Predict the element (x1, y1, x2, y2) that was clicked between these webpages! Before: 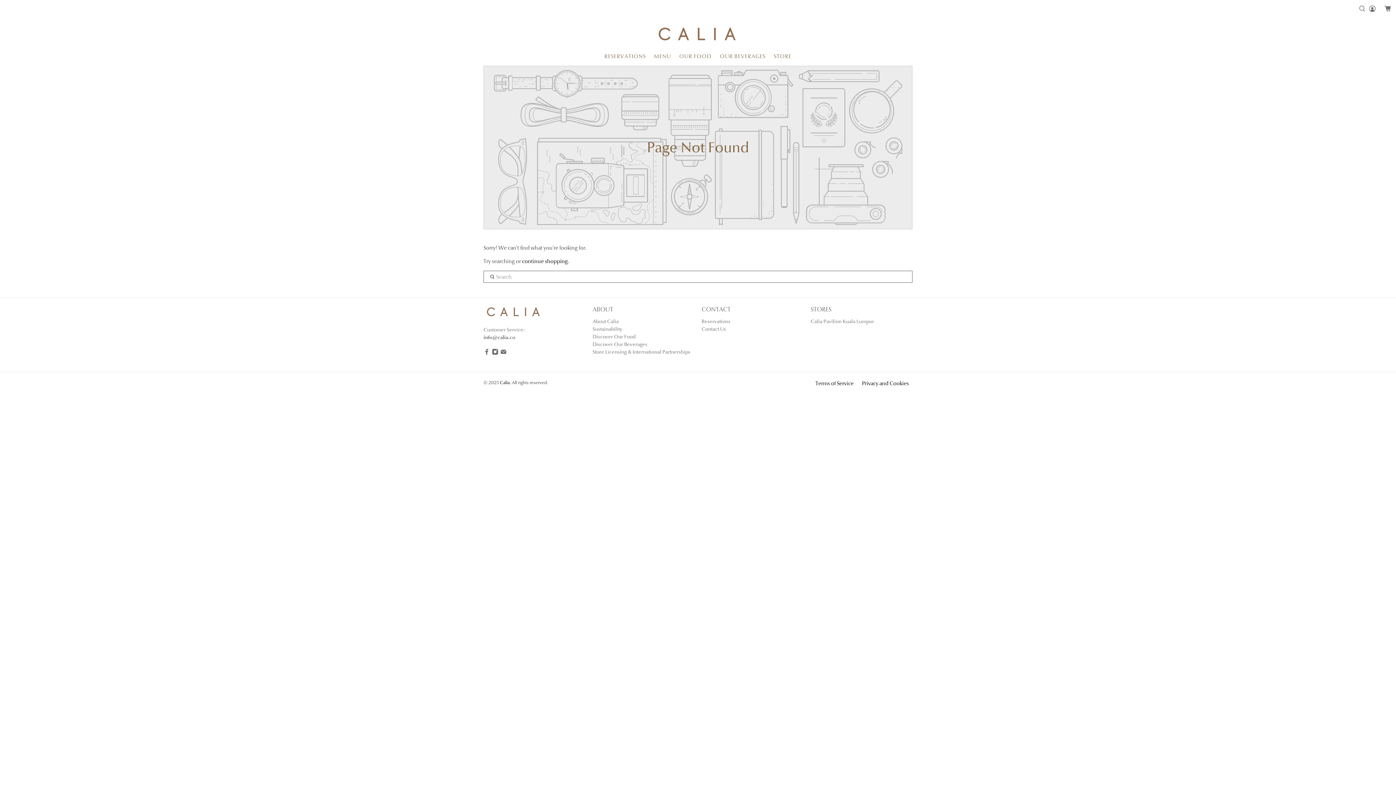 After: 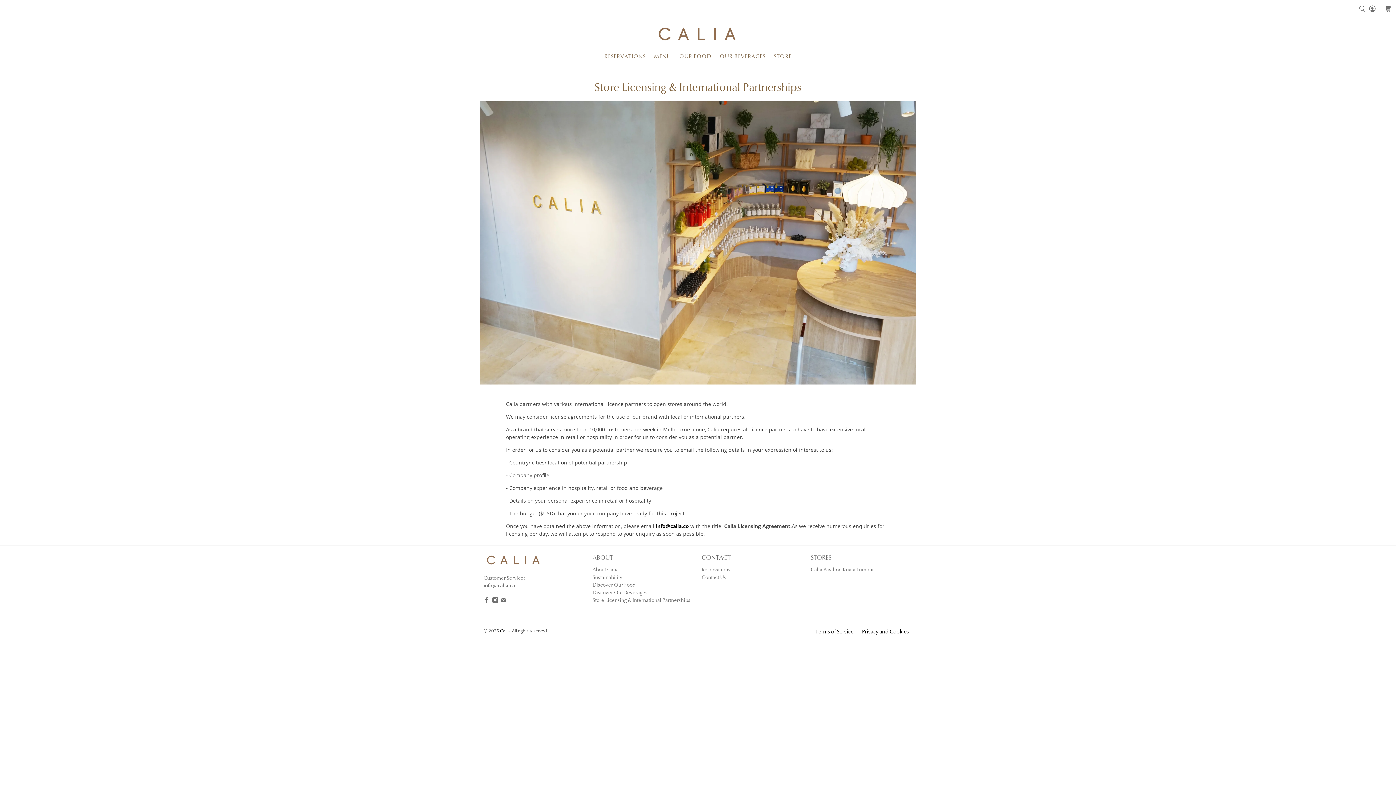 Action: bbox: (592, 348, 690, 355) label: Store Licensing & International Partnerships